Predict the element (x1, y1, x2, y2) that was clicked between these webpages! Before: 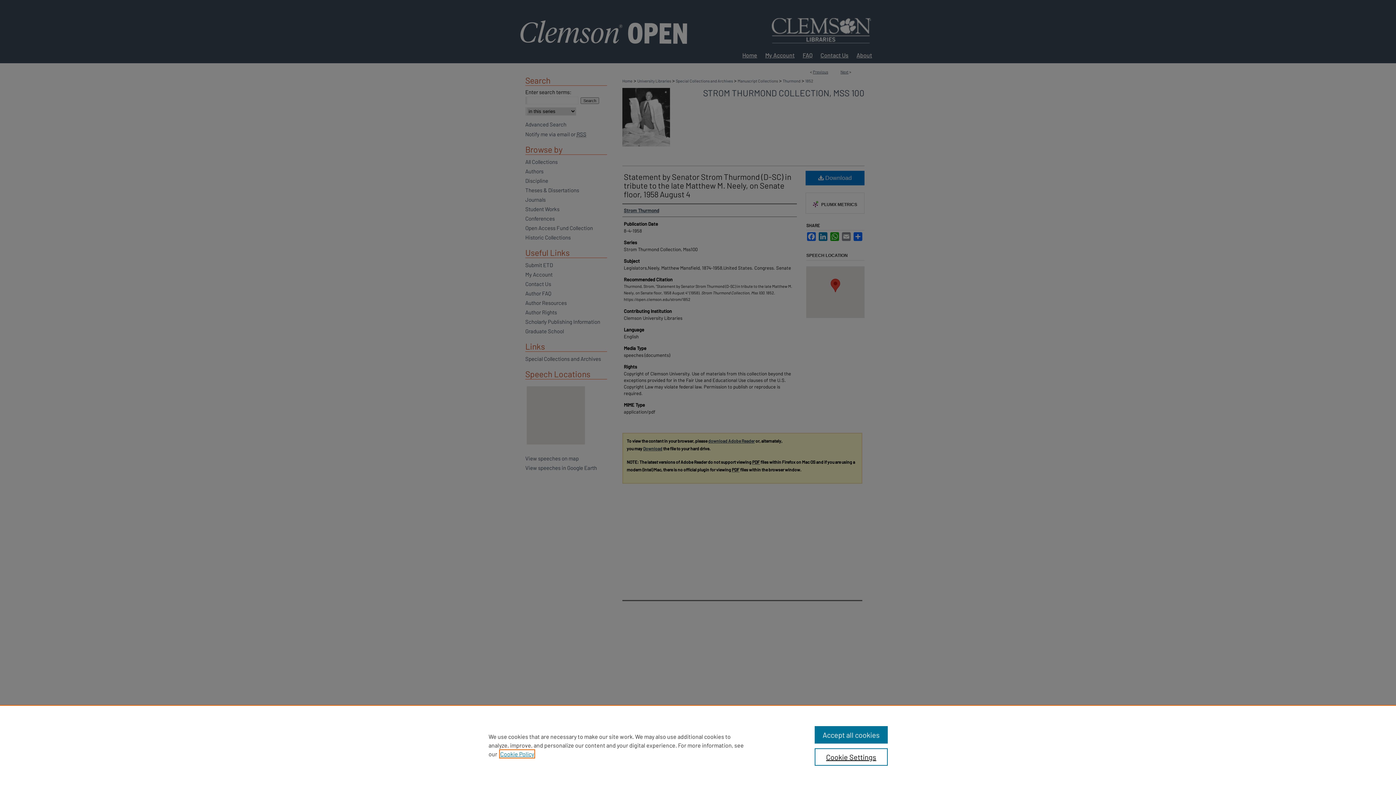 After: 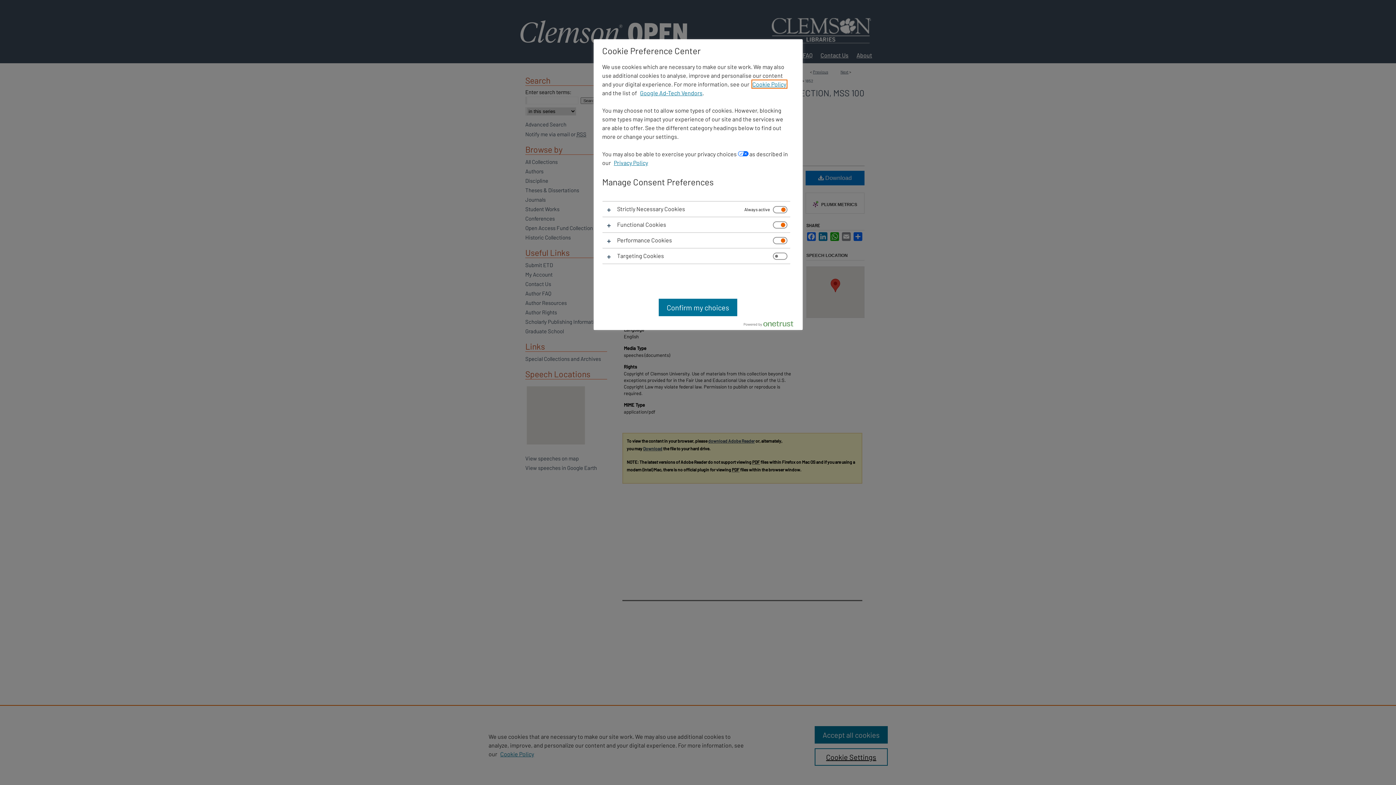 Action: bbox: (814, 748, 887, 766) label: Cookie Settings